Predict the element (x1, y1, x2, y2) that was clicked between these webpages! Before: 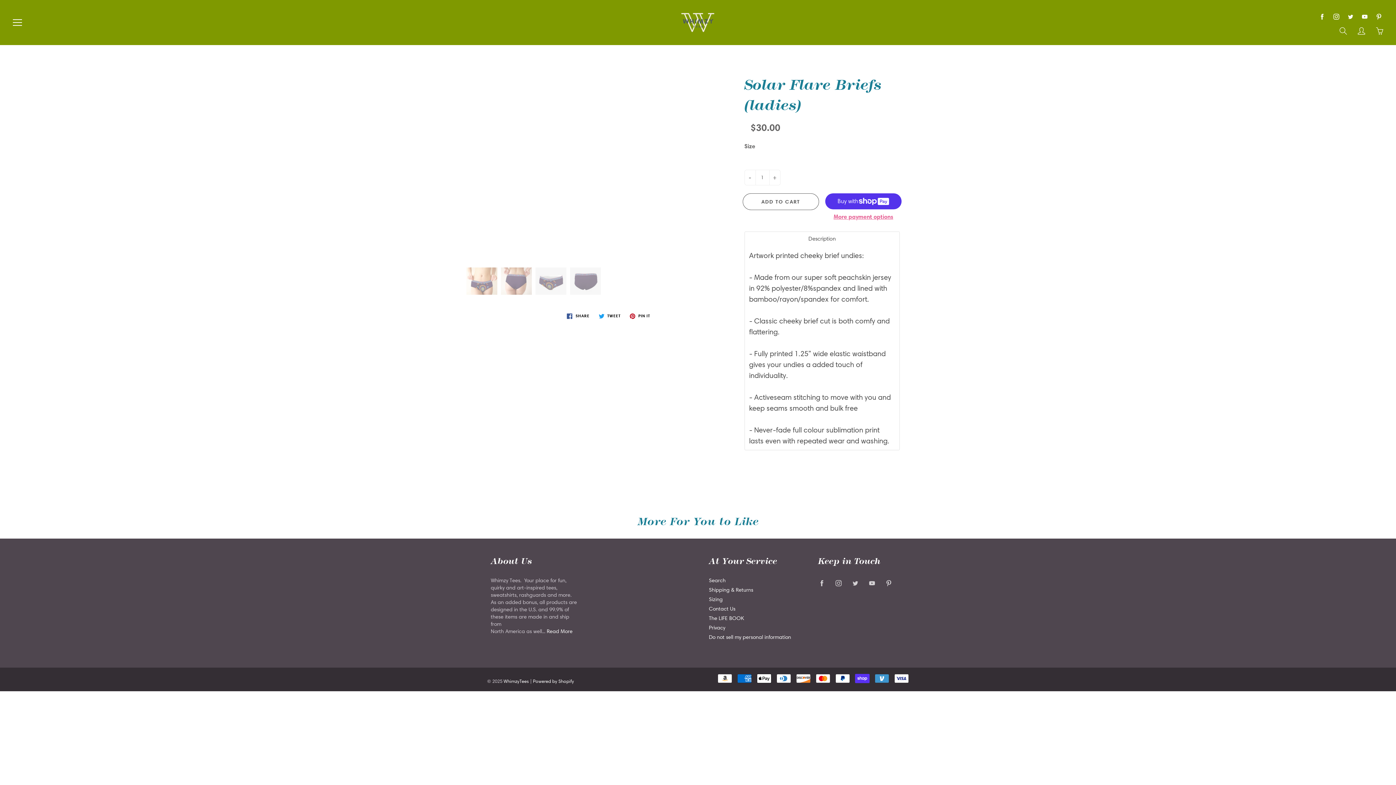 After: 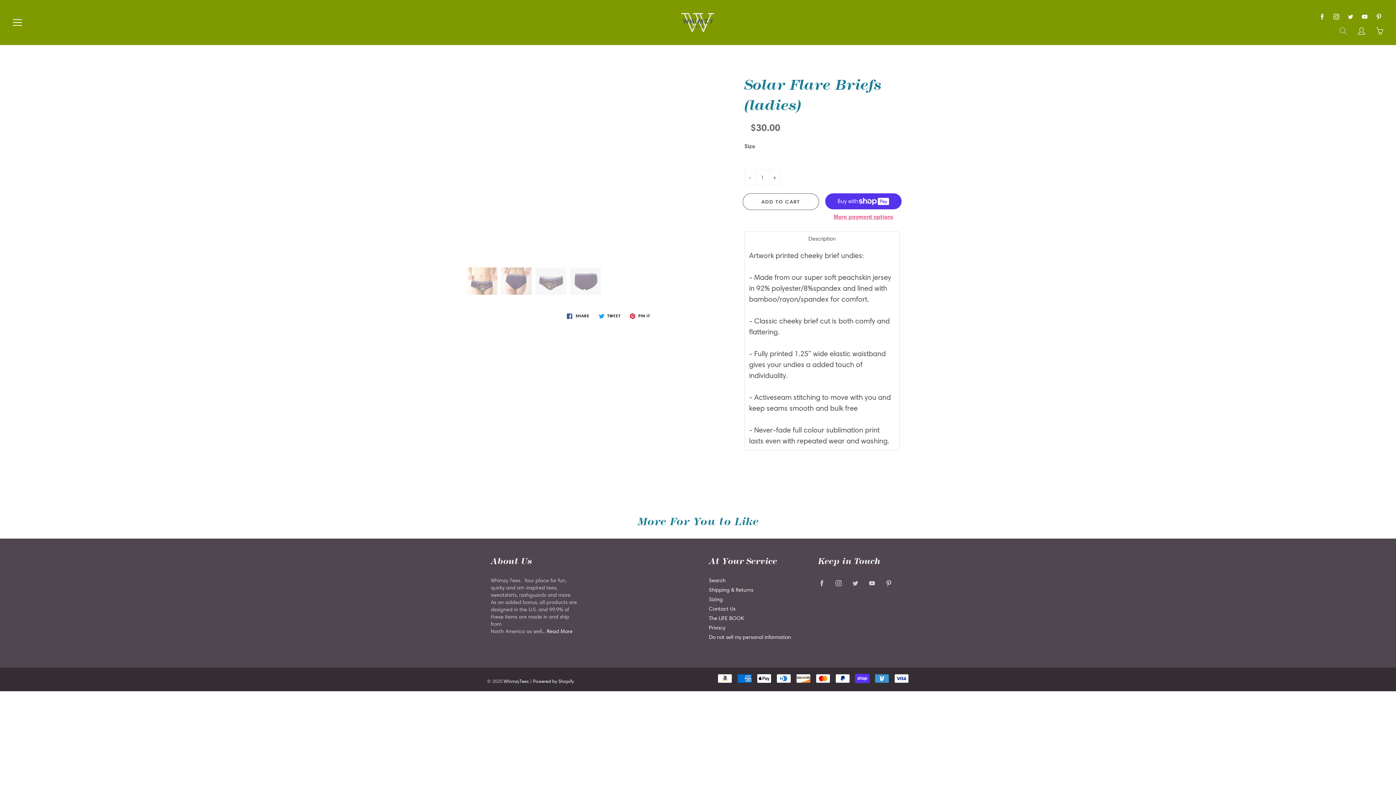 Action: bbox: (1338, 25, 1349, 36) label: Search